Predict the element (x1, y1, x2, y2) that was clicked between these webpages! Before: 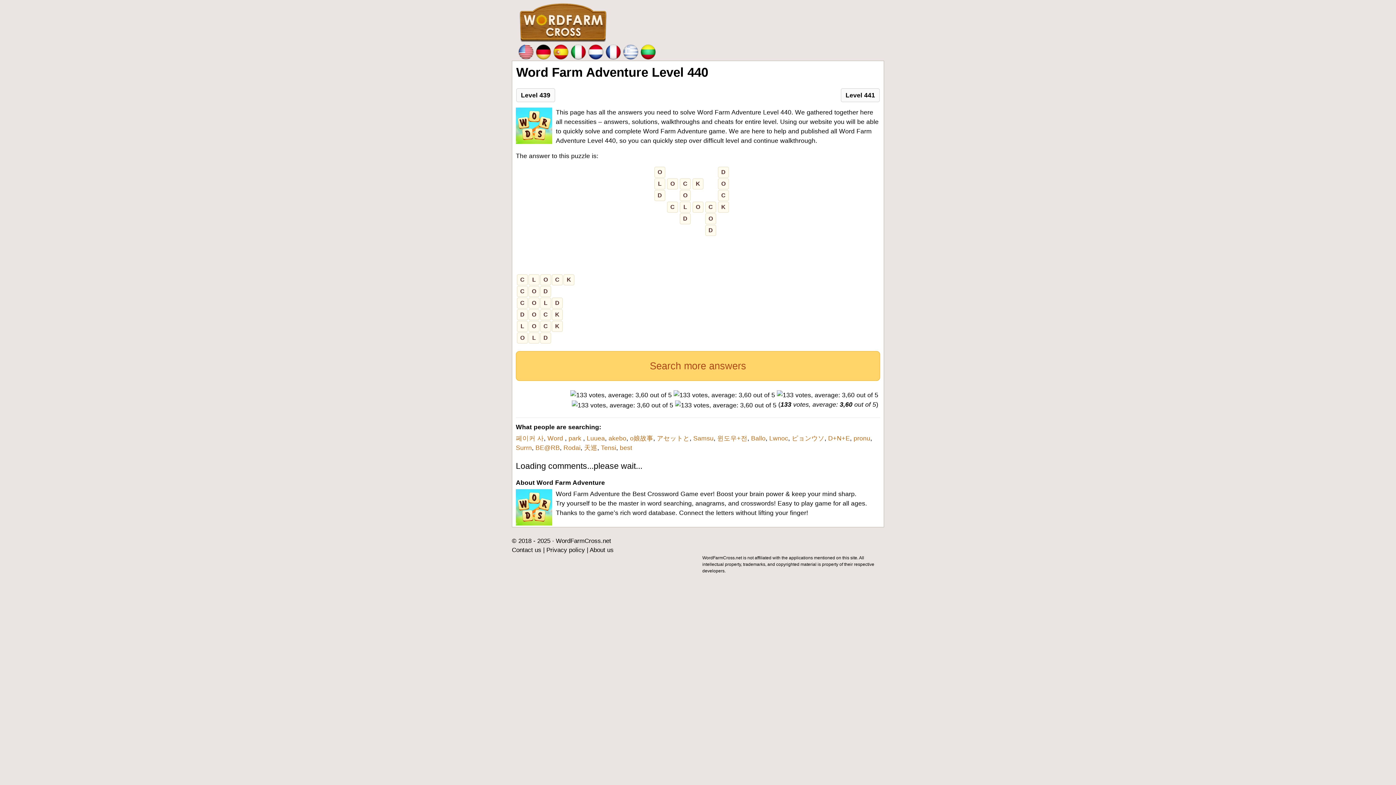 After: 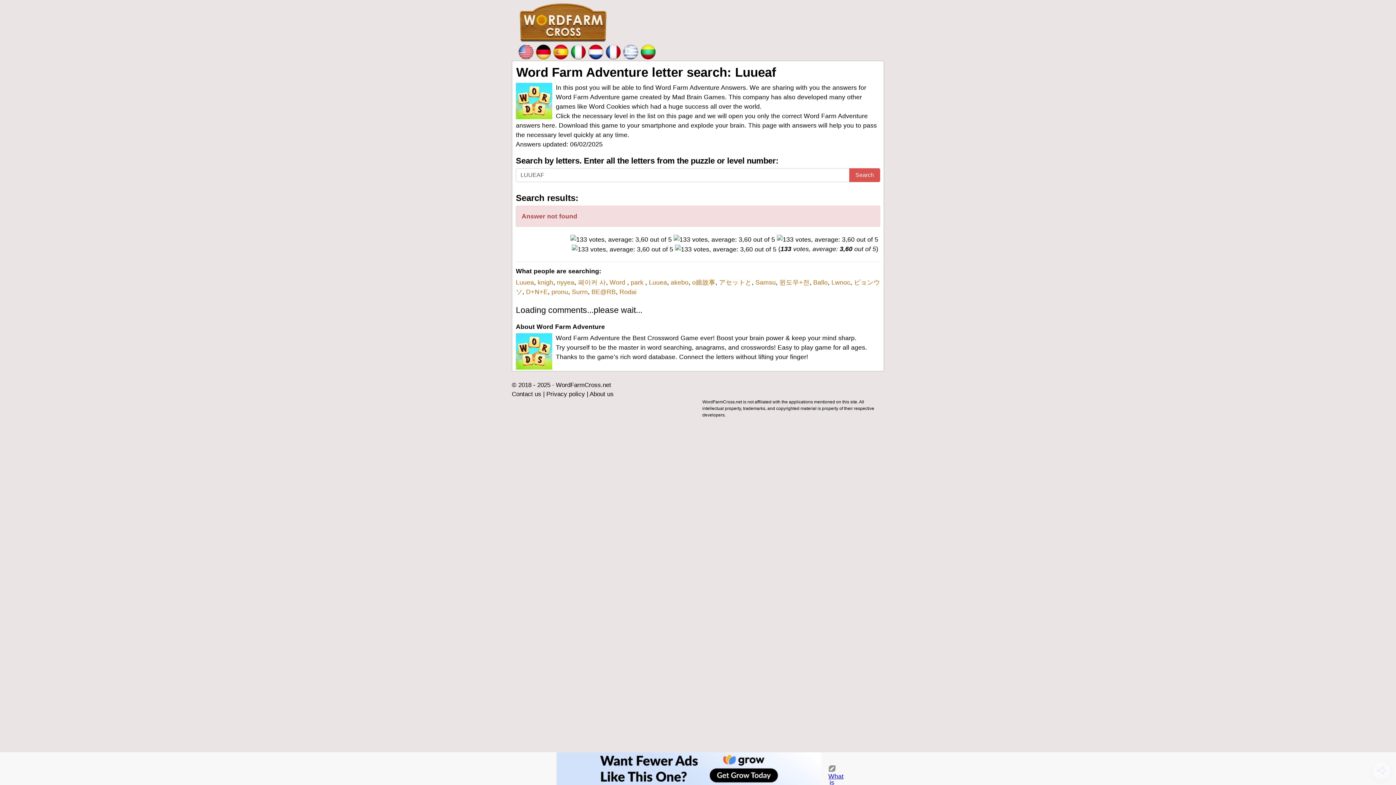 Action: bbox: (586, 434, 605, 442) label: Luuea